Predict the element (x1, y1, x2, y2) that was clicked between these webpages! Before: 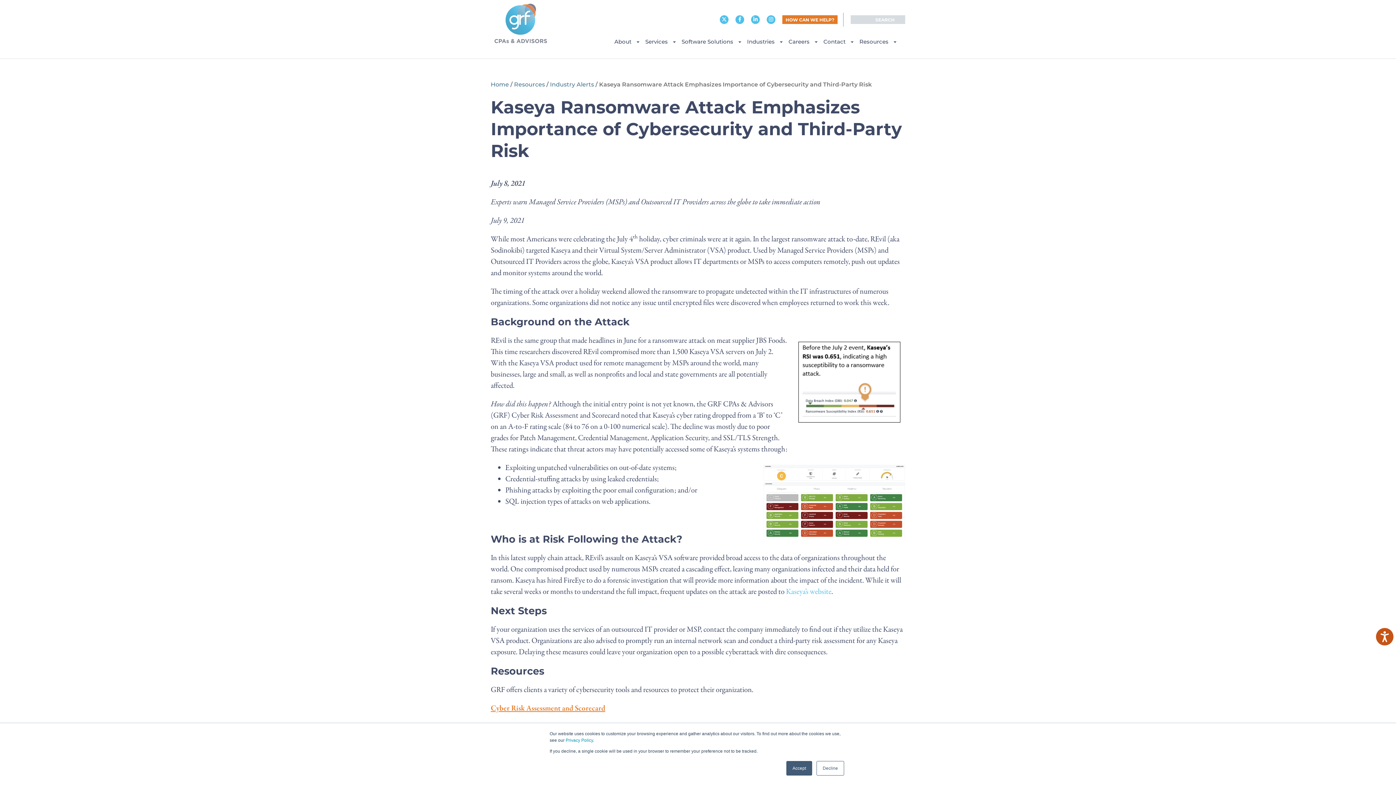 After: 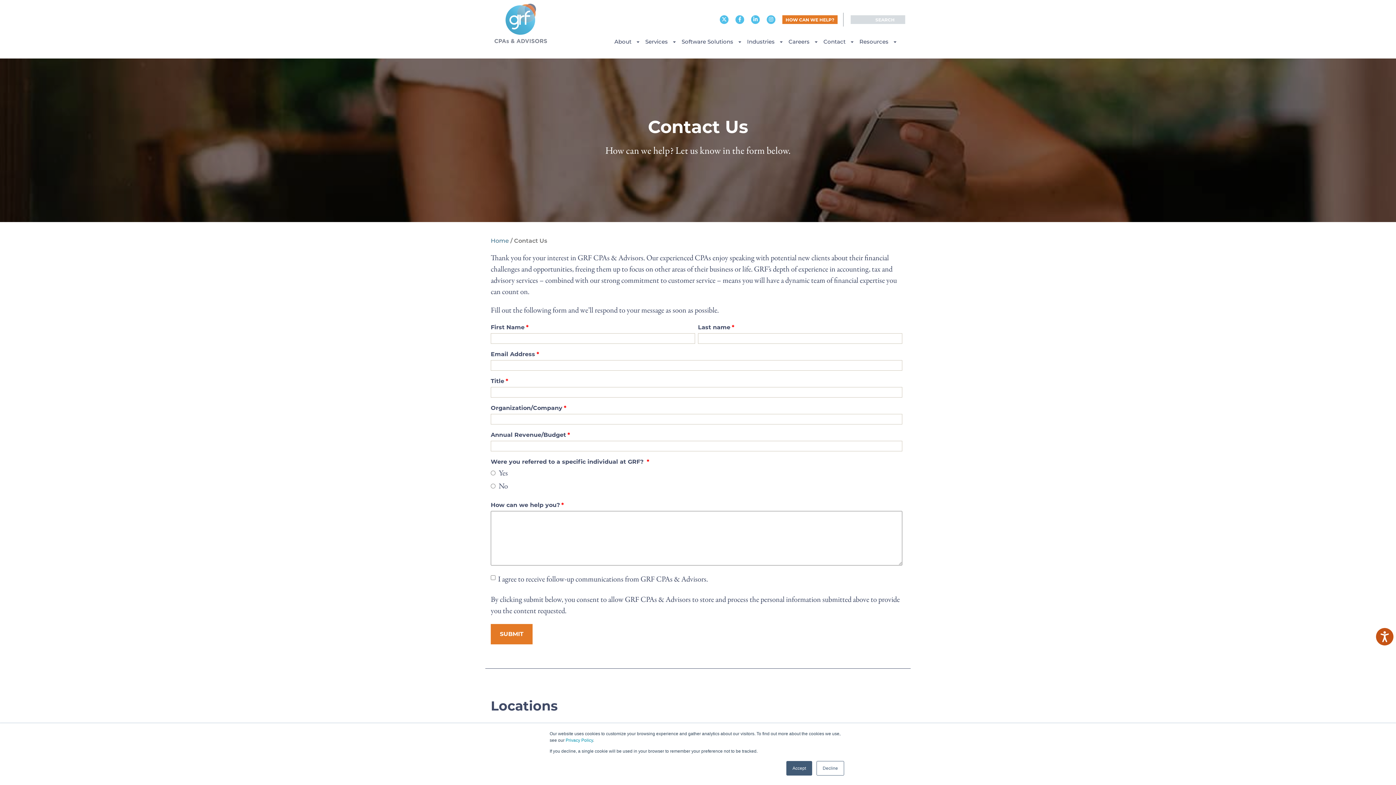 Action: label: HOW CAN WE HELP? bbox: (782, 15, 837, 24)